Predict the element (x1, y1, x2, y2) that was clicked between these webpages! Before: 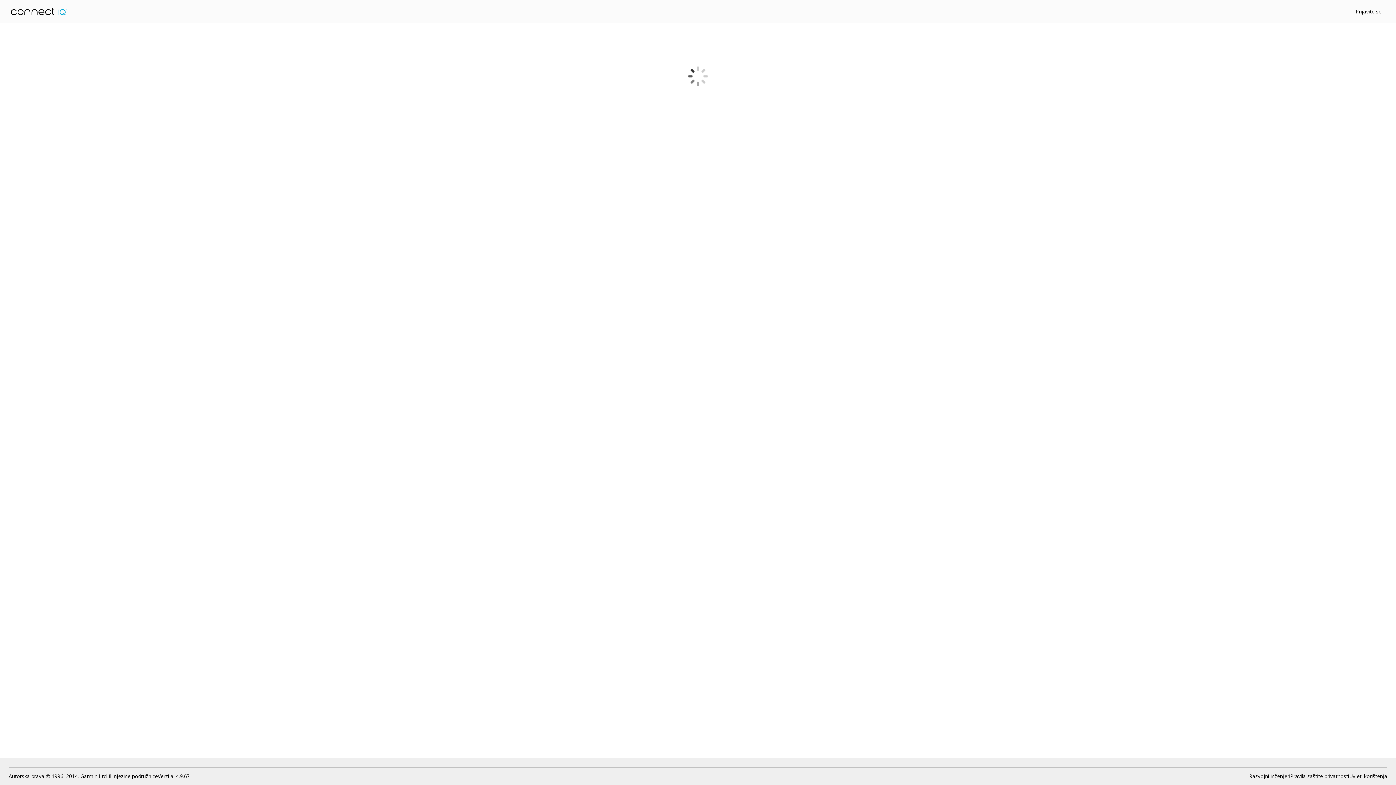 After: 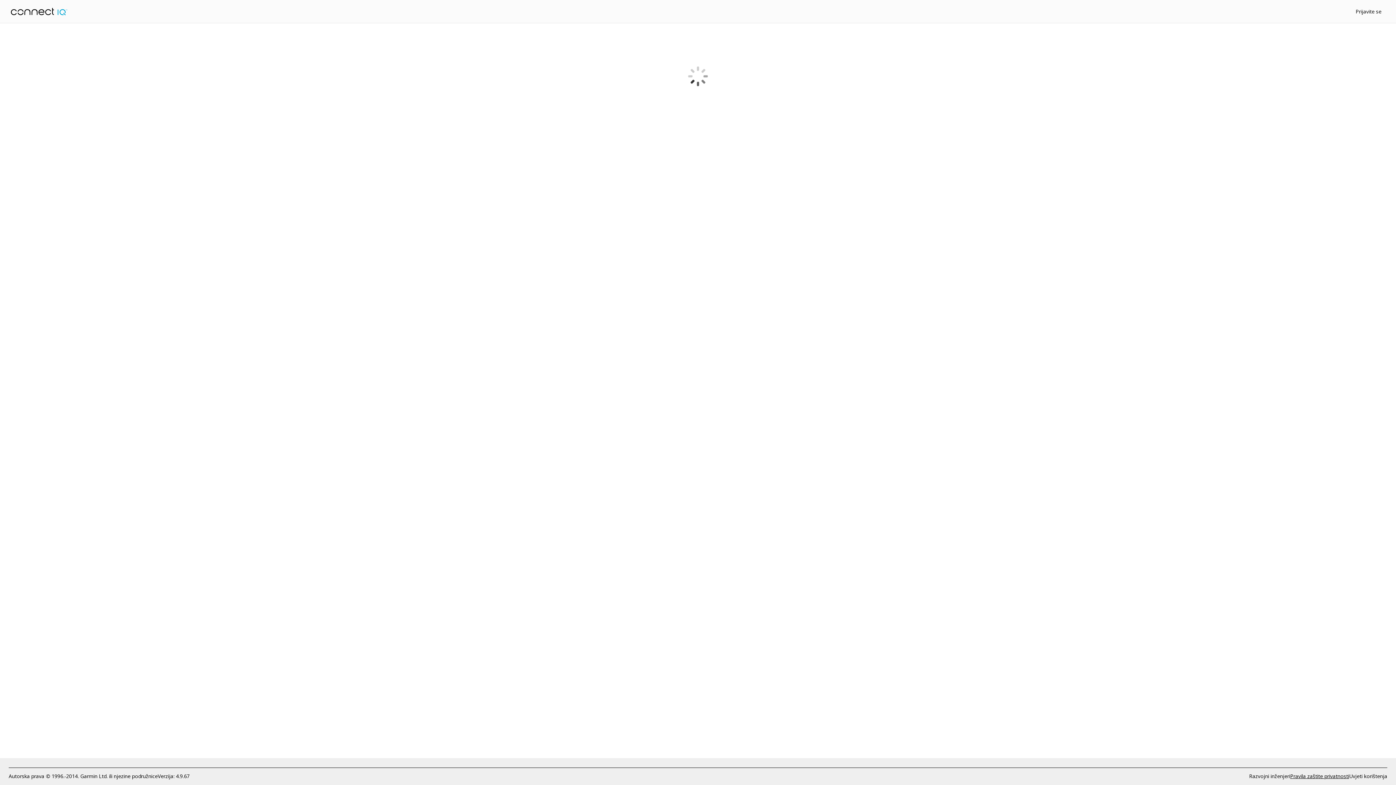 Action: bbox: (1290, 772, 1349, 780) label: Pravila zaštite privatnosti